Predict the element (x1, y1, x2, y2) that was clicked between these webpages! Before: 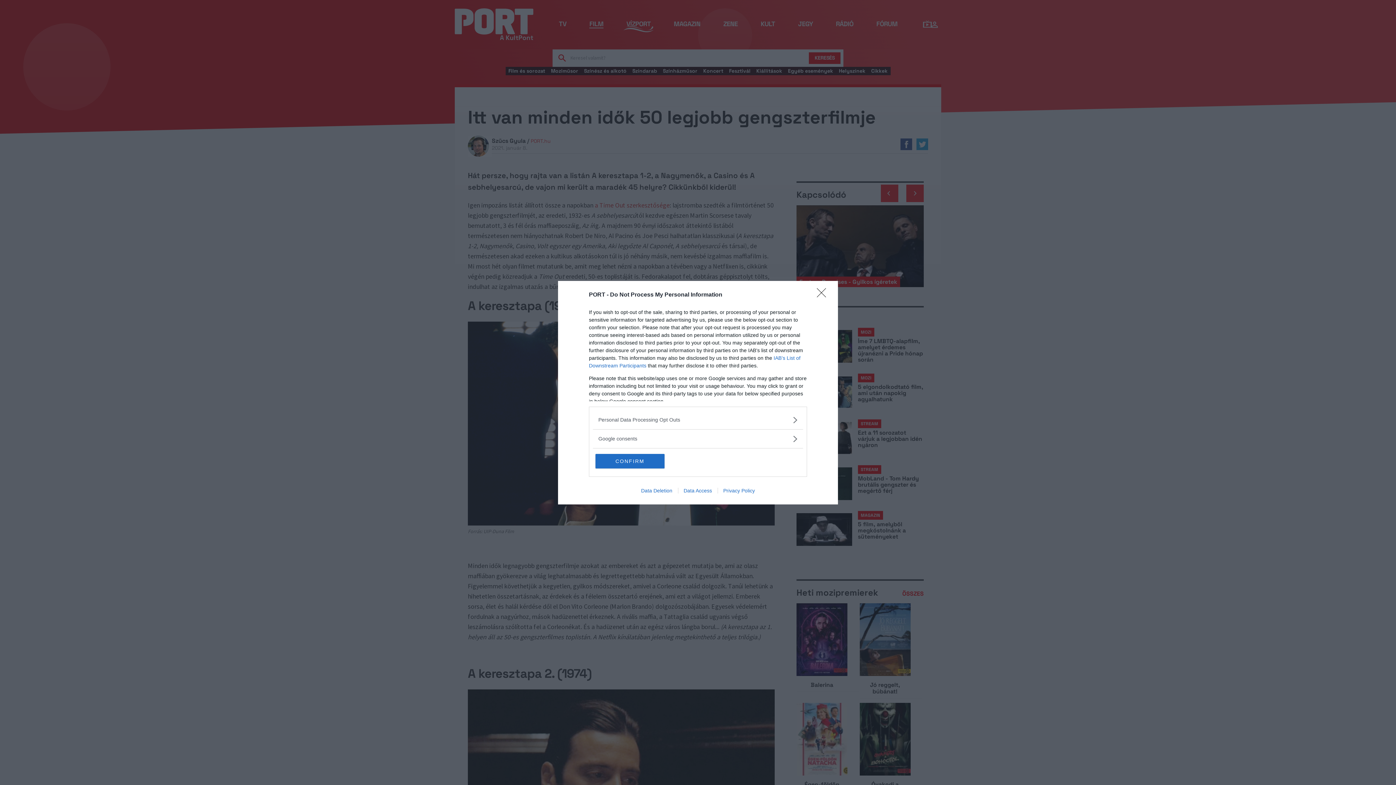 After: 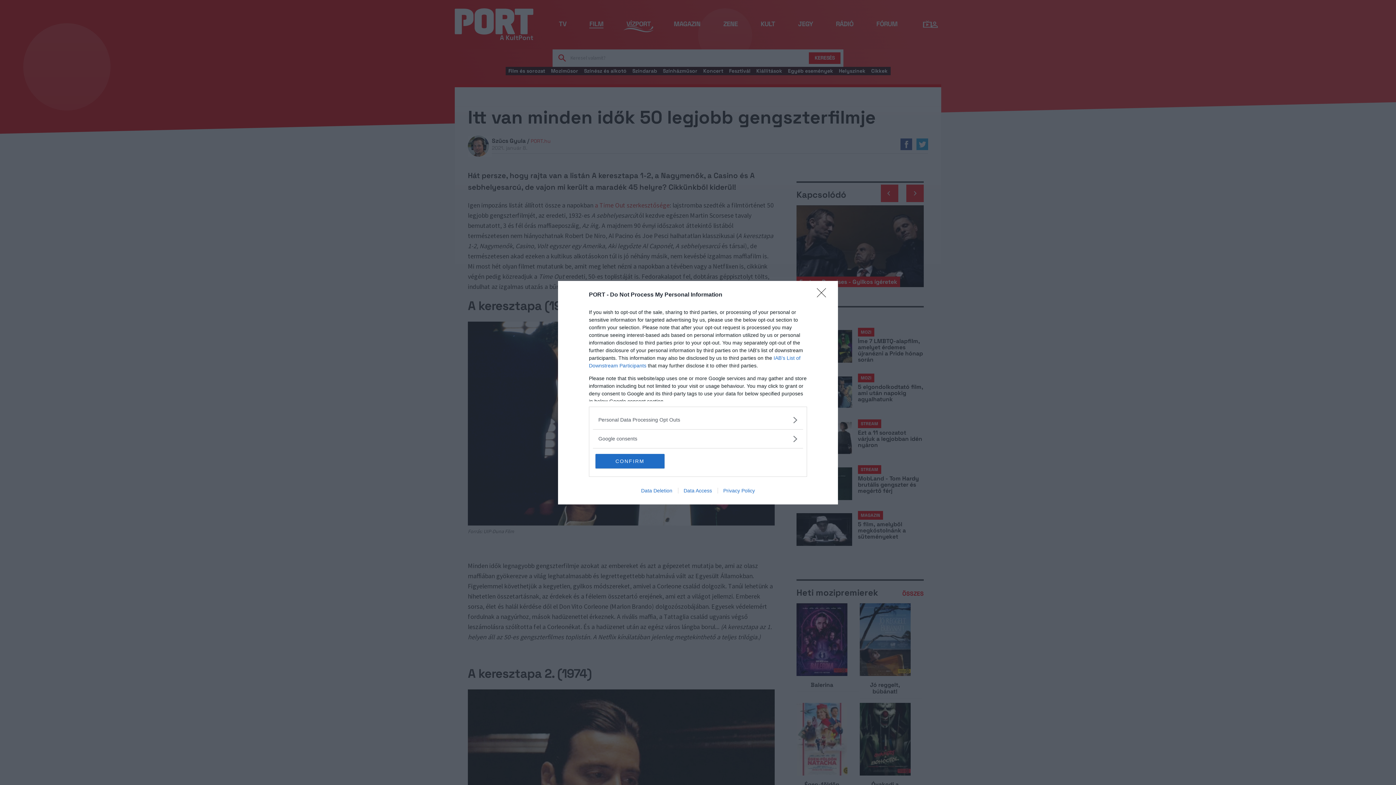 Action: bbox: (678, 487, 717, 493) label: Data Access